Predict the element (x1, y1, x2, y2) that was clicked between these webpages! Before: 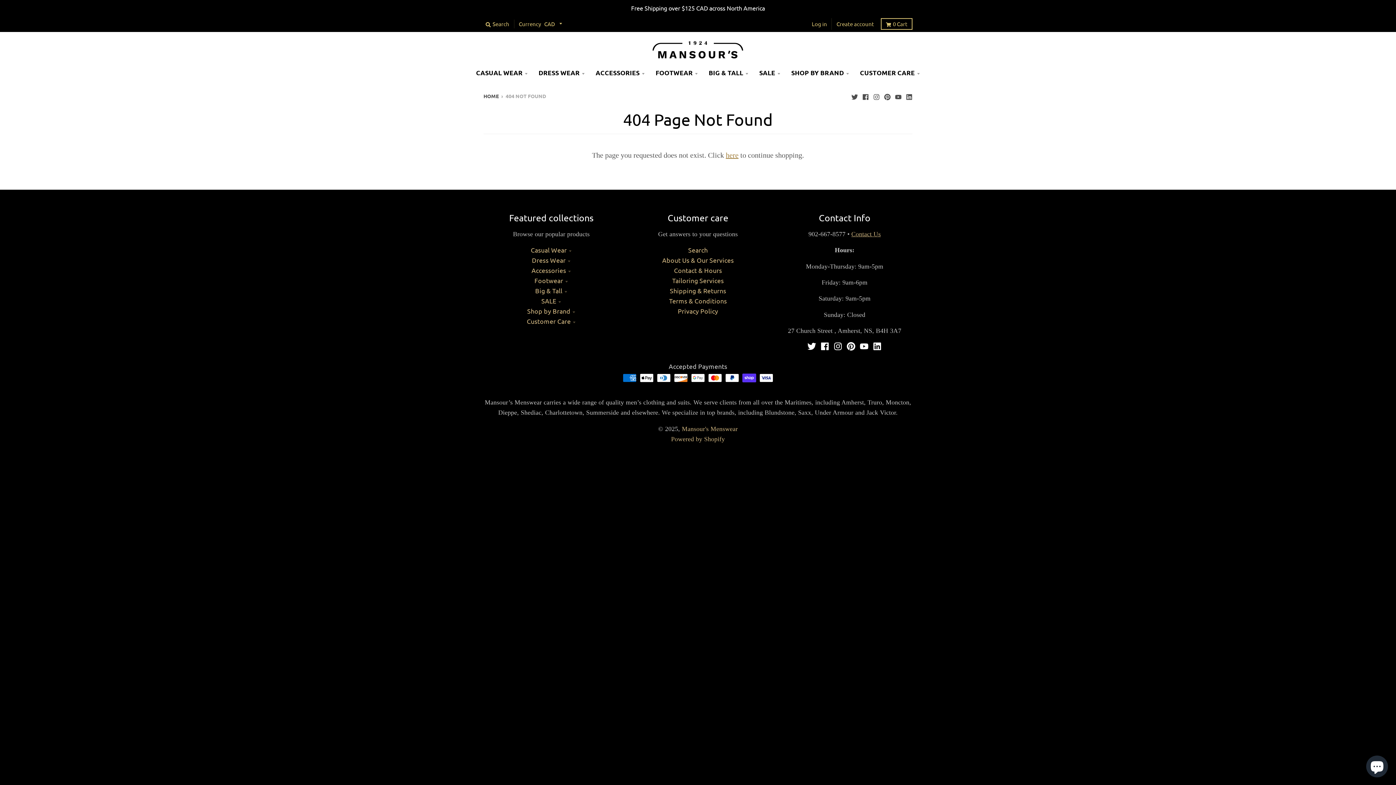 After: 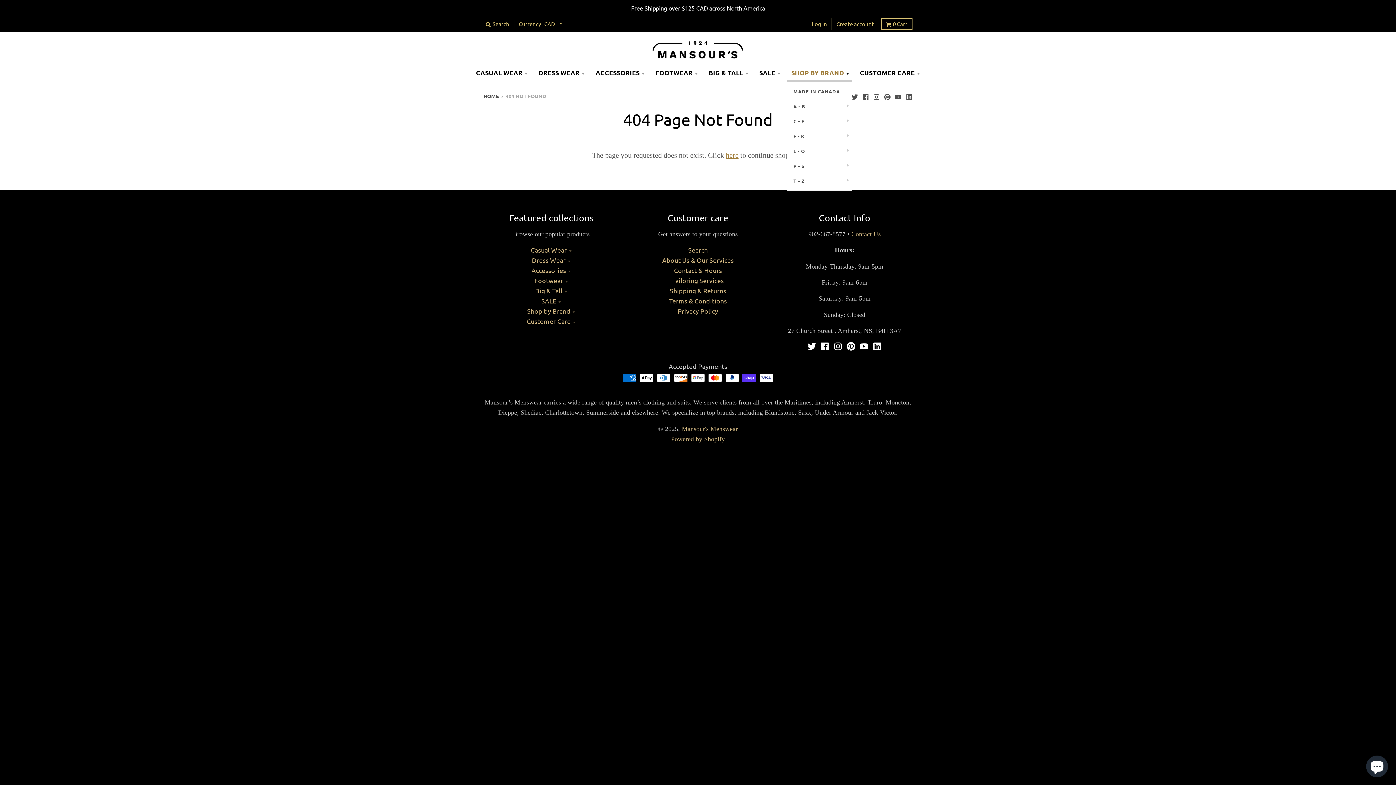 Action: bbox: (786, 65, 854, 80) label: SHOP BY BRAND